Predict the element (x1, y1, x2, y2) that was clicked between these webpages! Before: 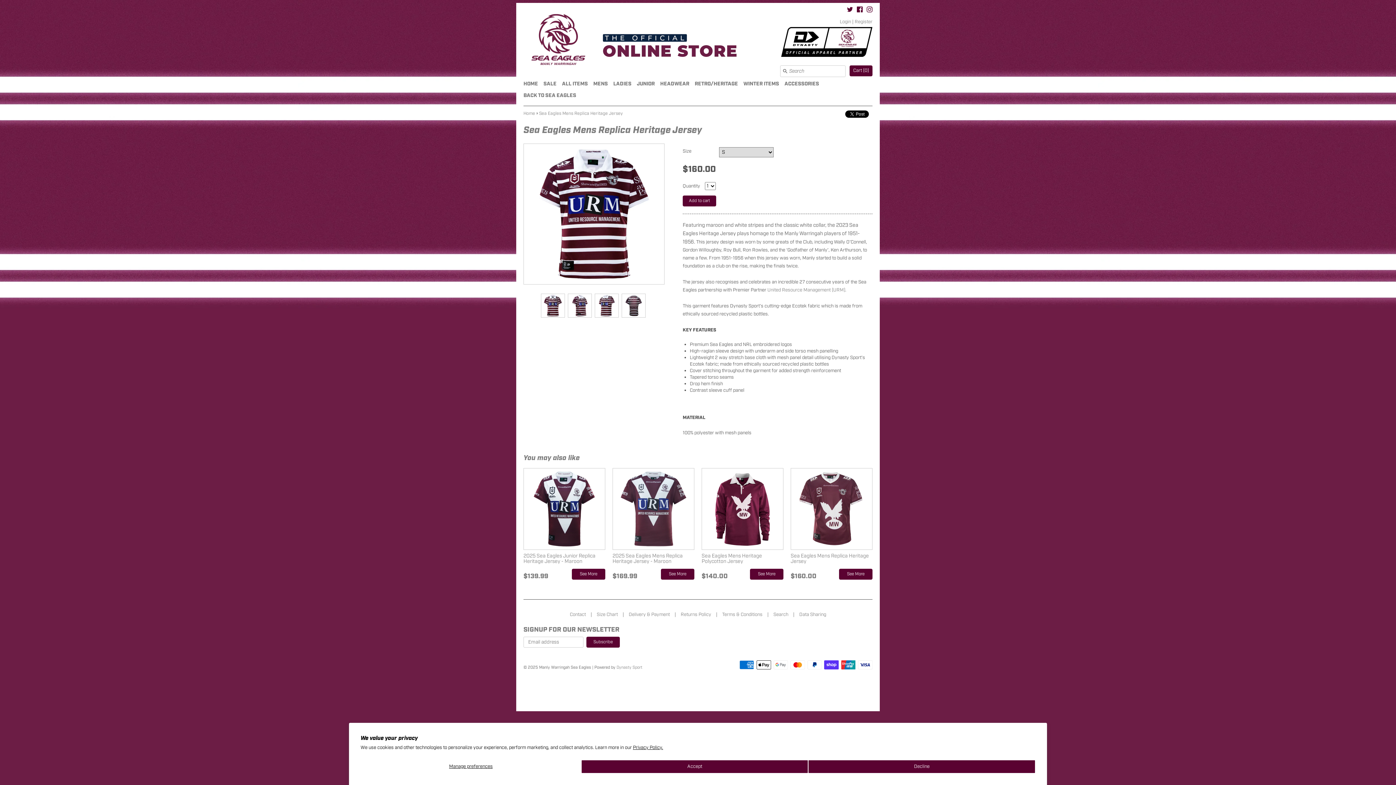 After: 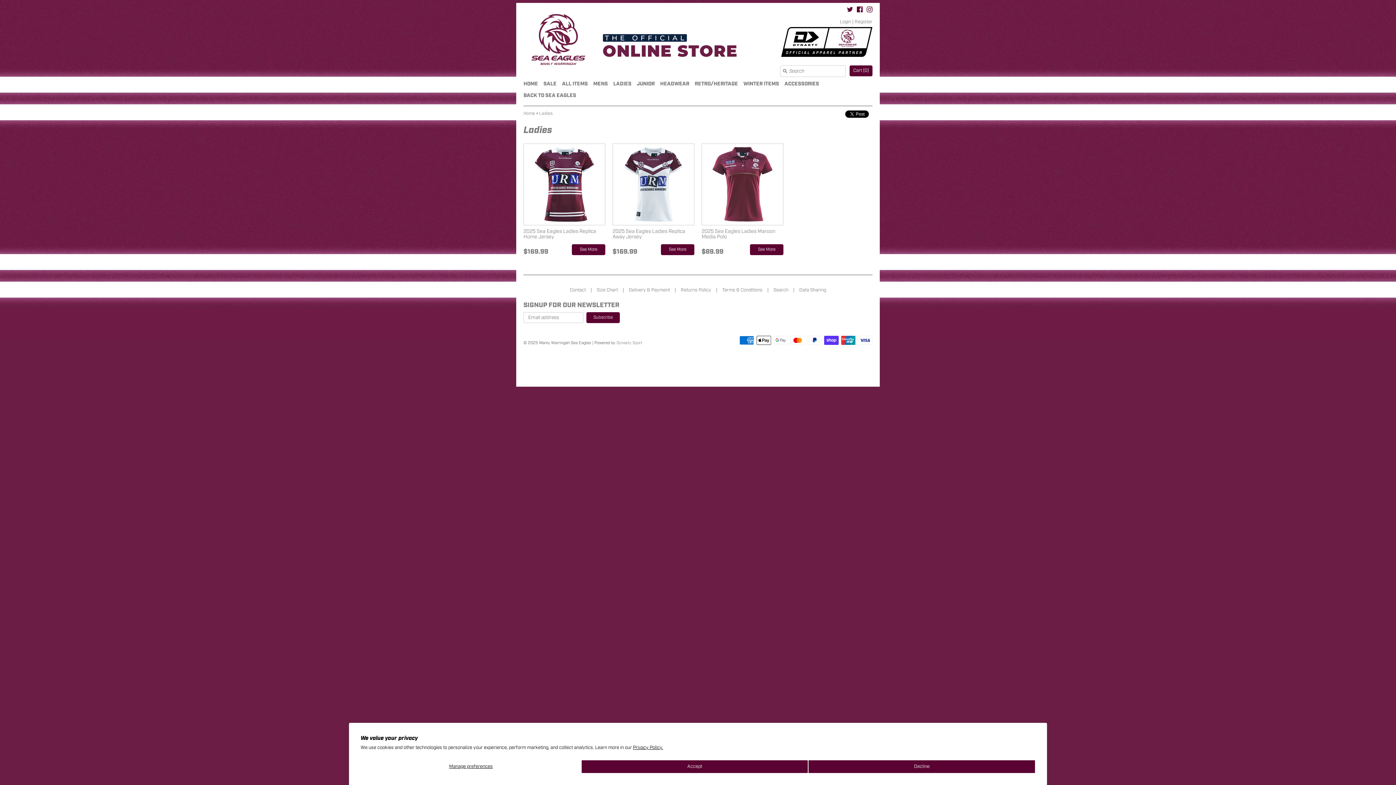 Action: label: LADIES bbox: (613, 80, 631, 92)